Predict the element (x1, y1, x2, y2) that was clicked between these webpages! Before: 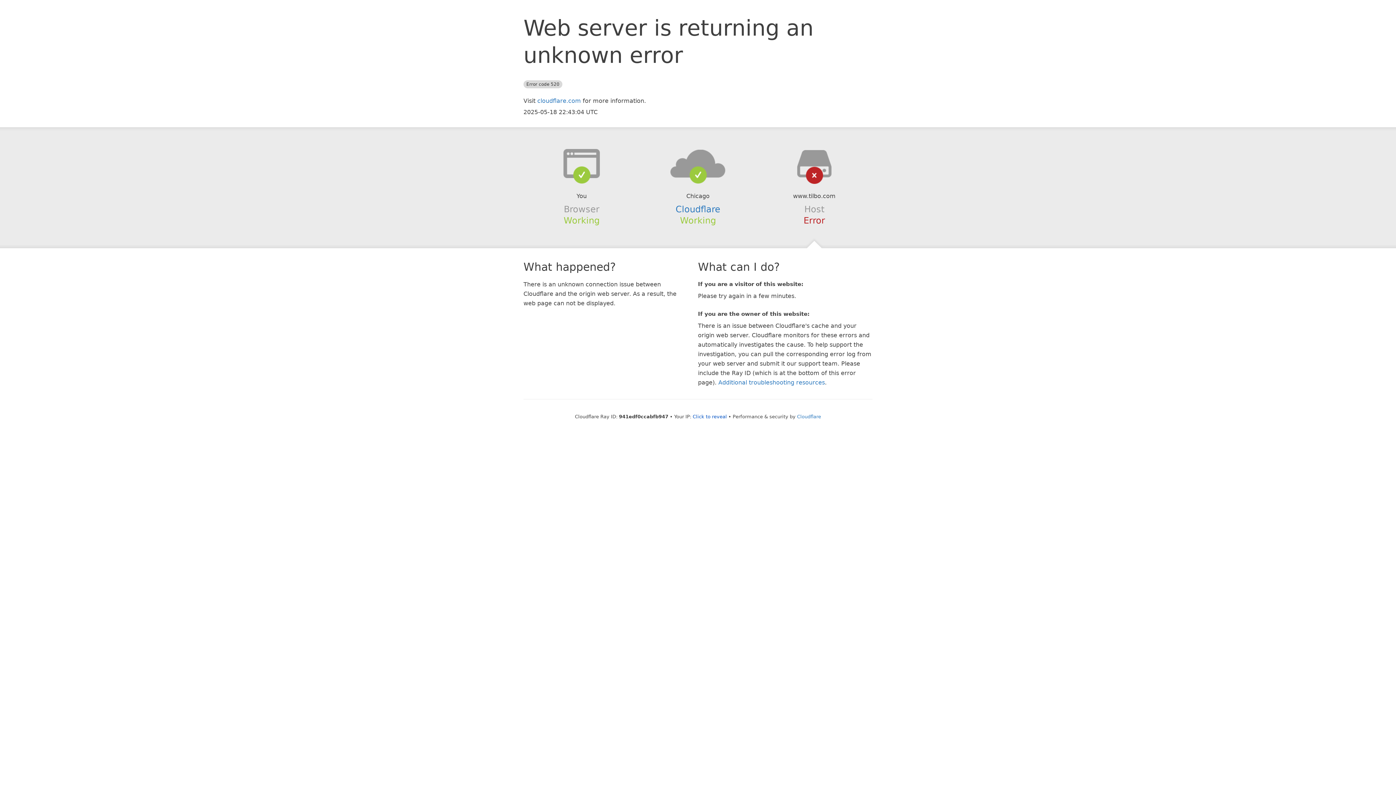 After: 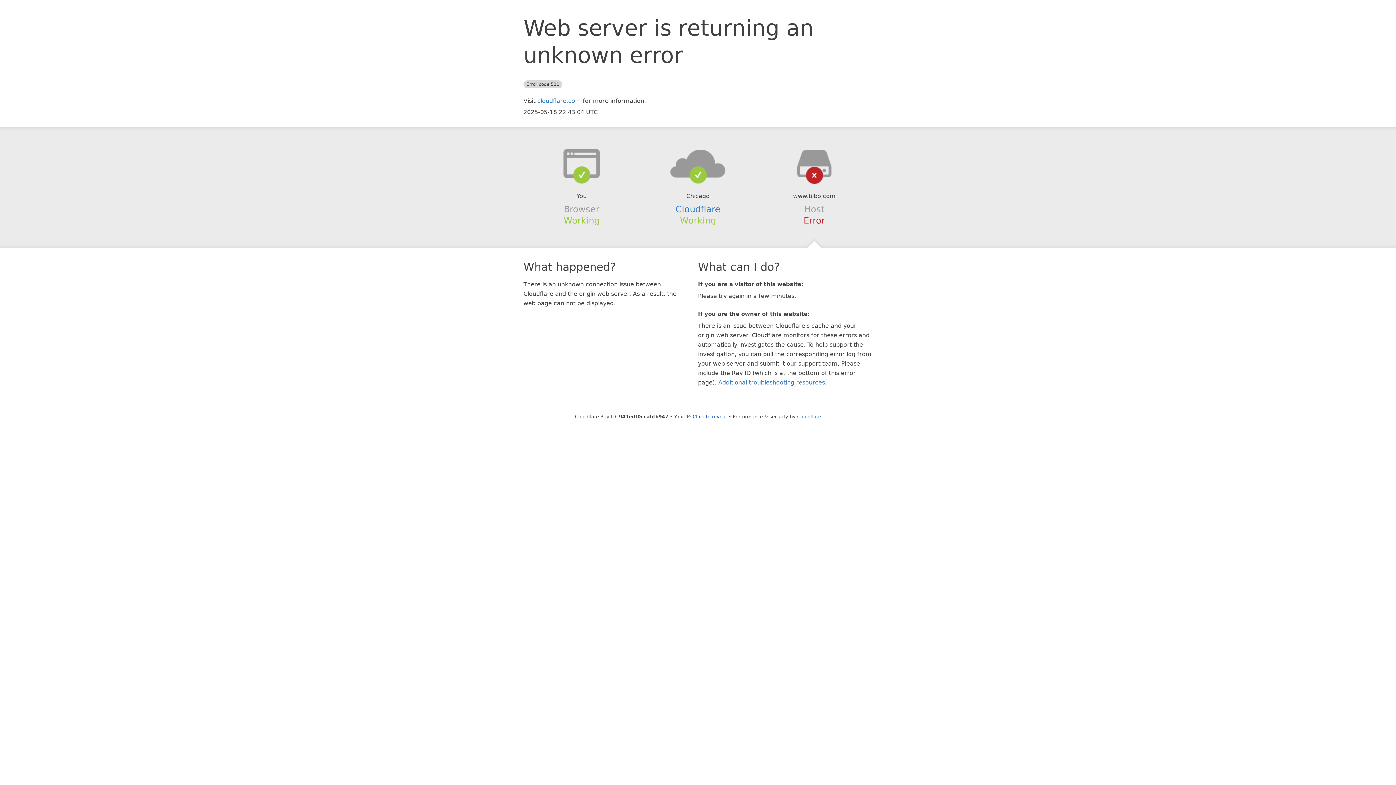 Action: bbox: (639, 148, 756, 178)